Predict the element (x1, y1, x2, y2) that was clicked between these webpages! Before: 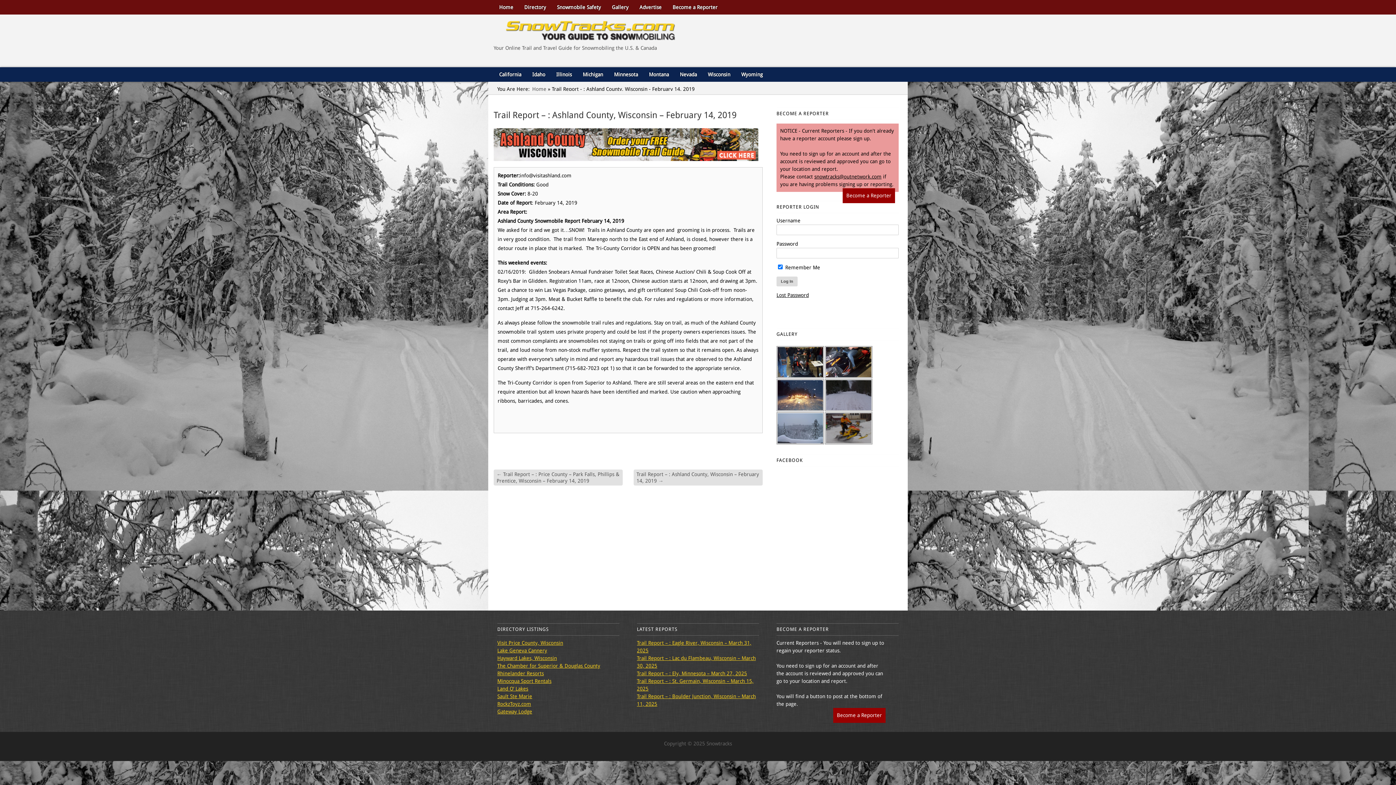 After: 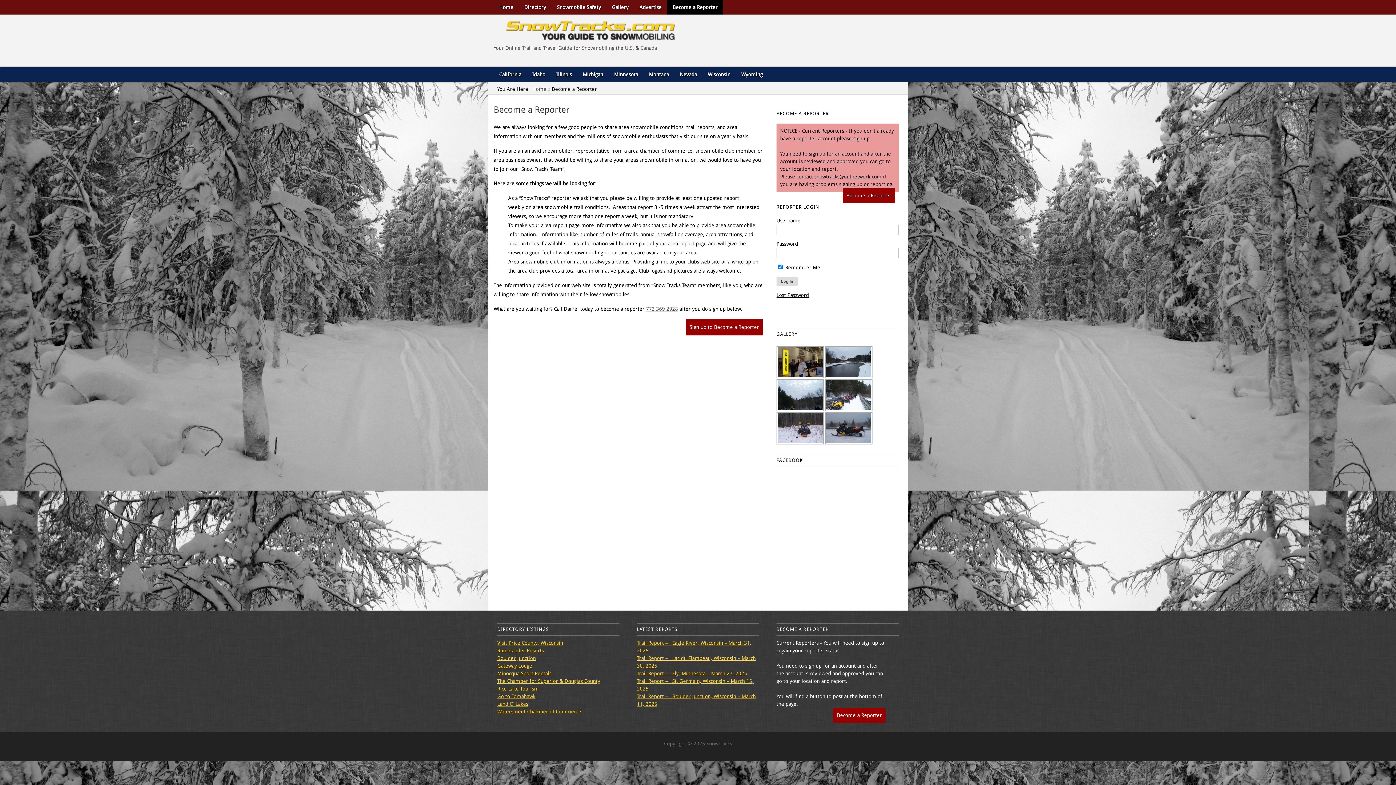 Action: bbox: (667, 0, 723, 14) label: Become a Reporter